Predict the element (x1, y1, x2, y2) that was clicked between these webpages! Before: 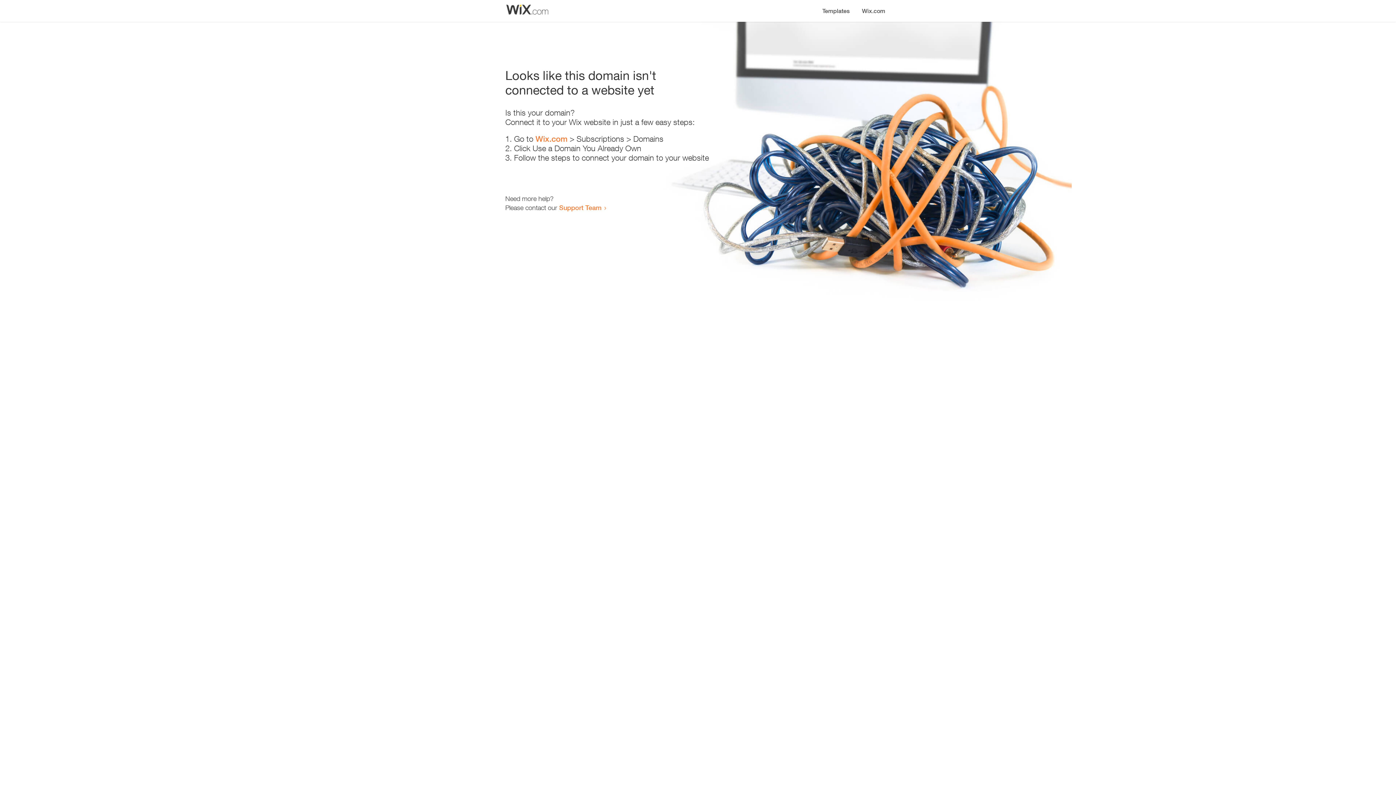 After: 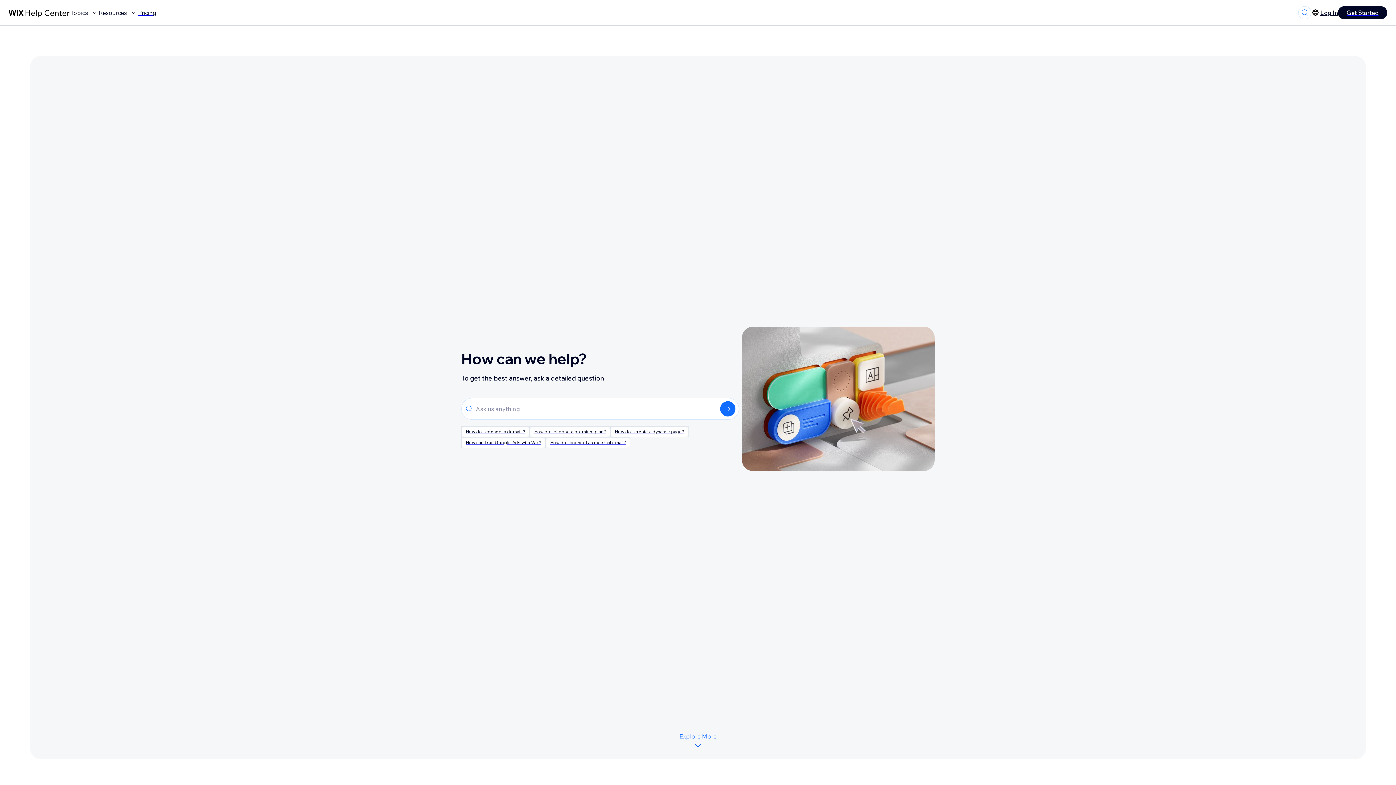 Action: bbox: (559, 203, 601, 211) label: Support Team